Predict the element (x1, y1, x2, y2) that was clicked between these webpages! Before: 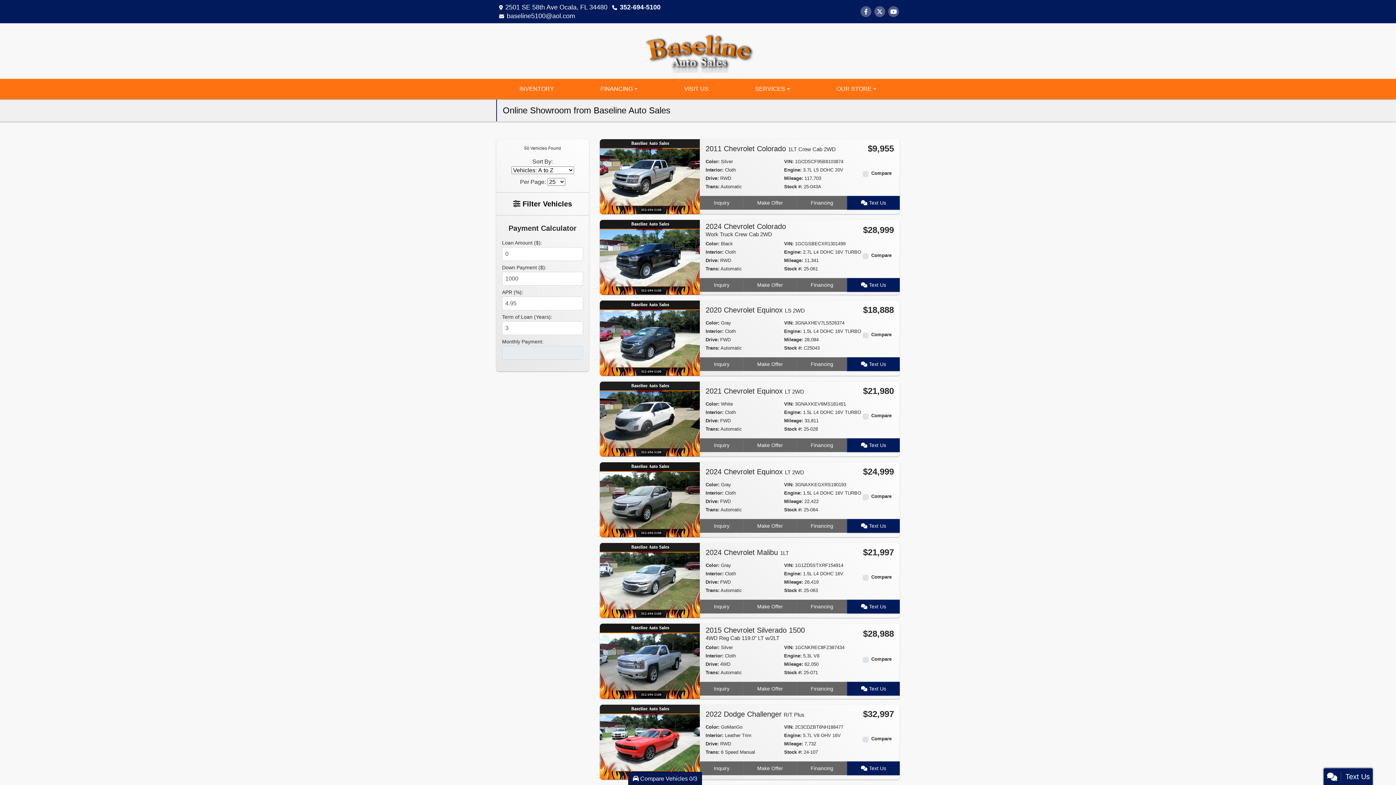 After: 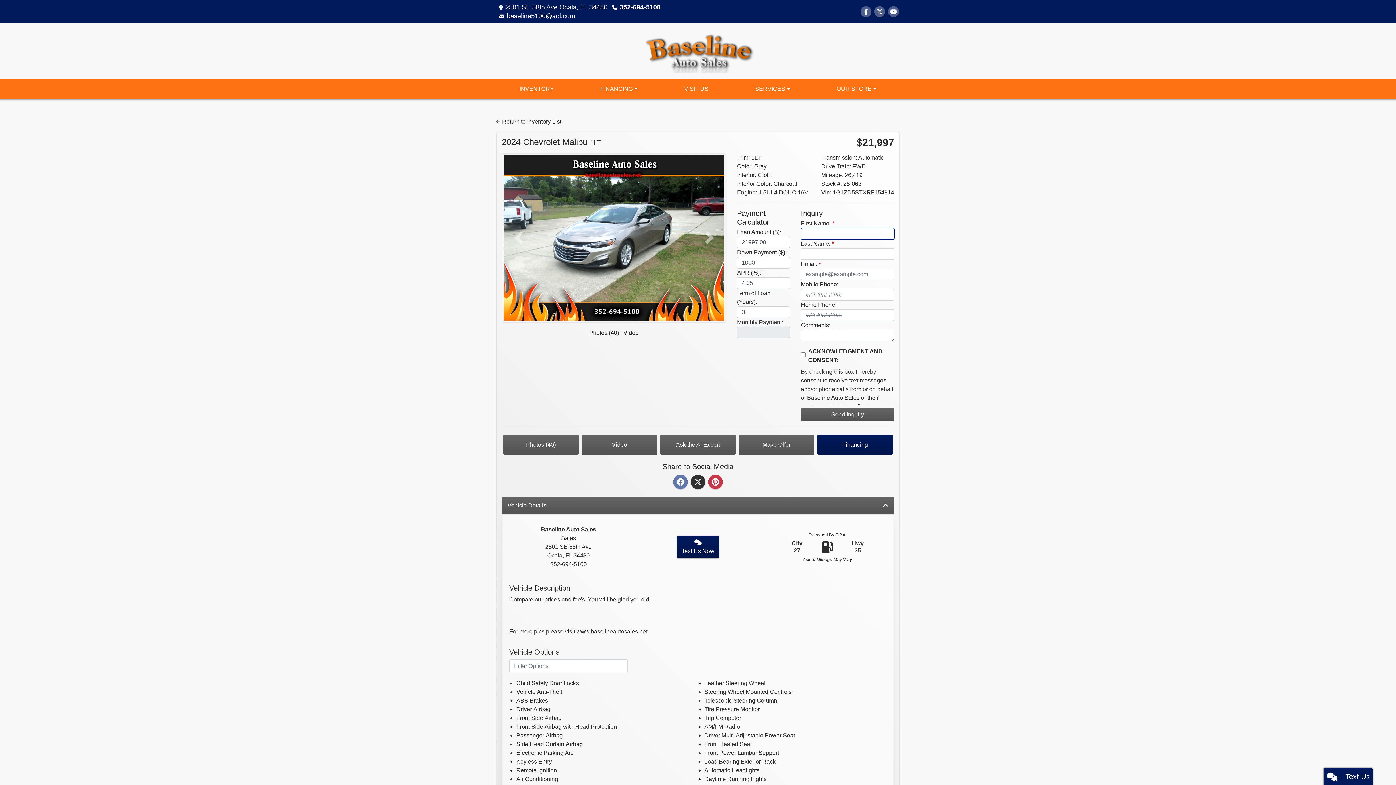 Action: bbox: (699, 600, 743, 613) label: 2024 Chevrolet Malibu 1LT